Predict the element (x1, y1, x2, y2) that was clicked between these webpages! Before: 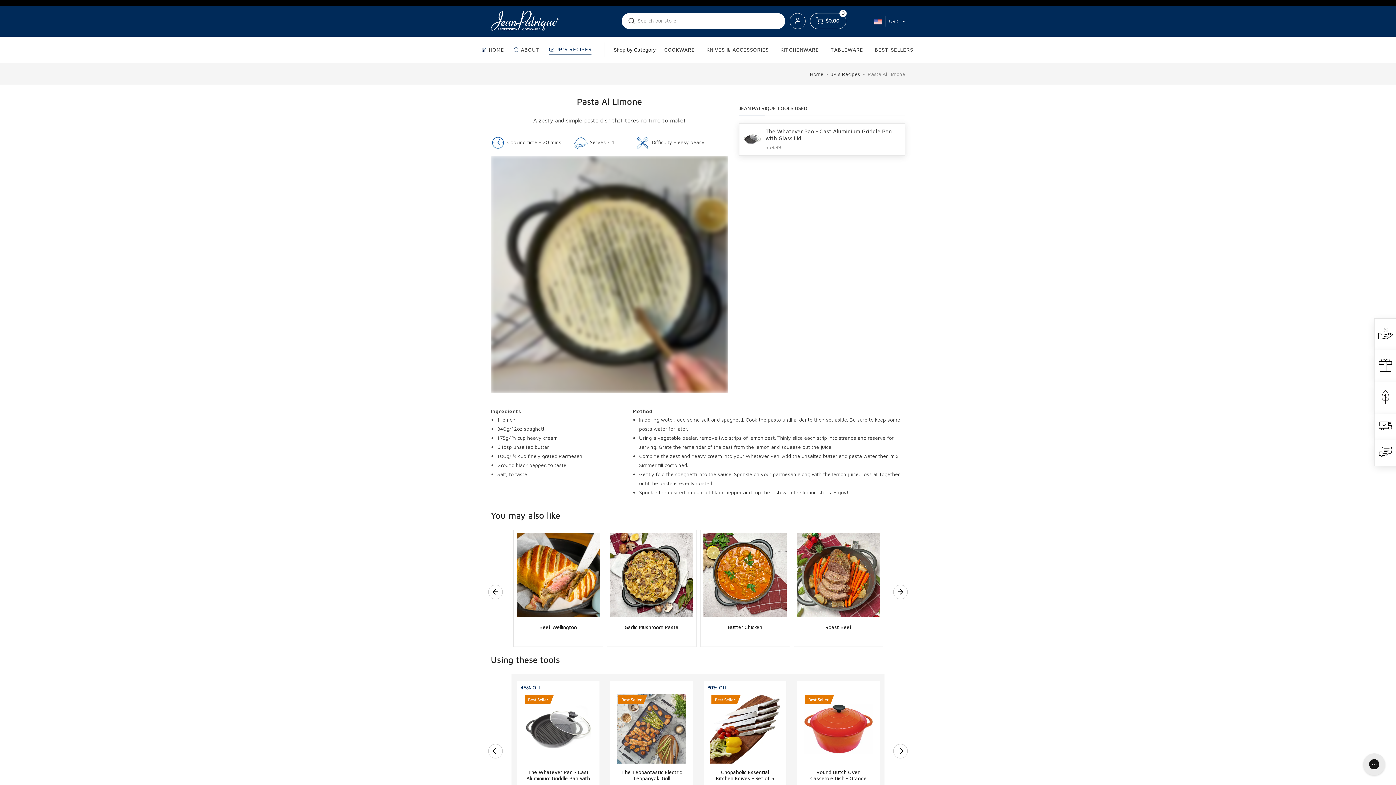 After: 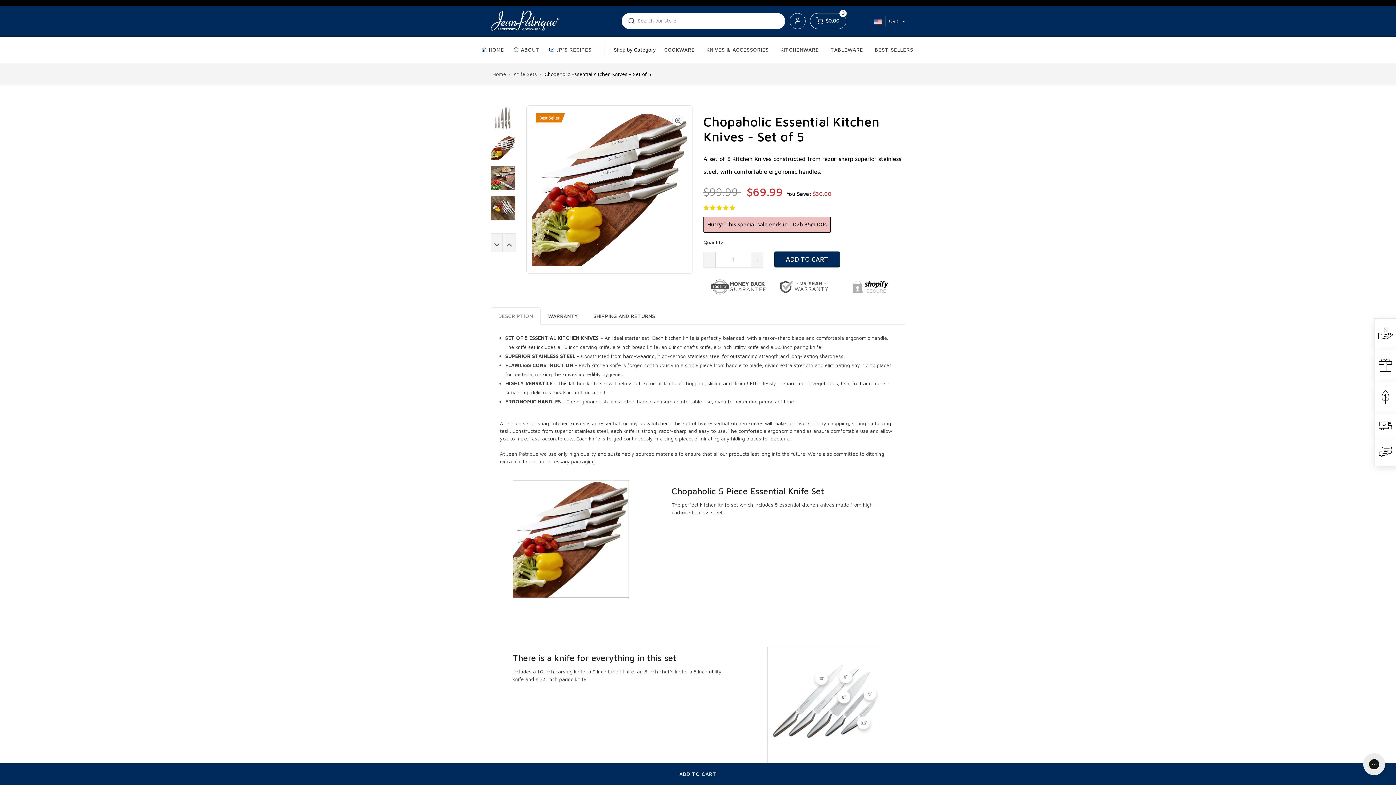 Action: label: 30% Off bbox: (710, 694, 780, 764)